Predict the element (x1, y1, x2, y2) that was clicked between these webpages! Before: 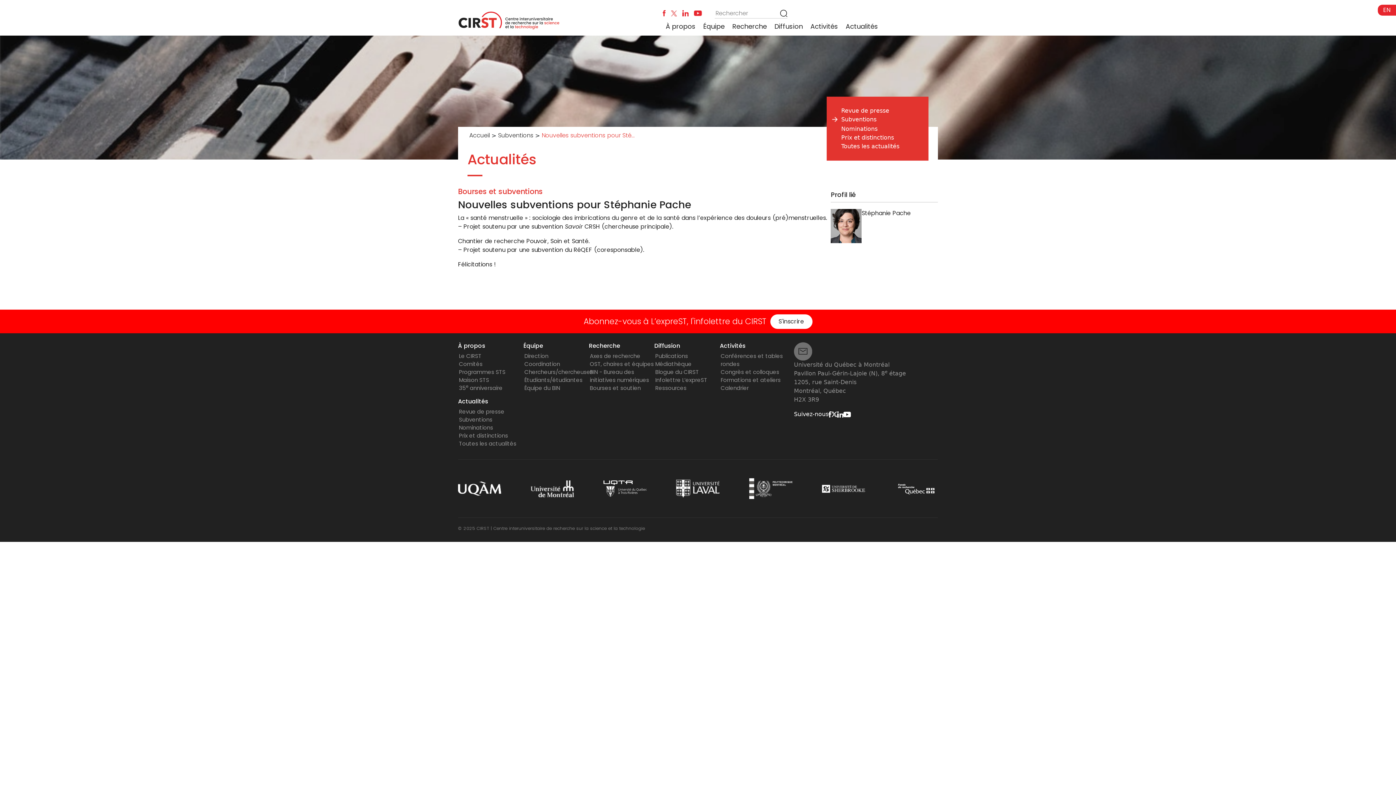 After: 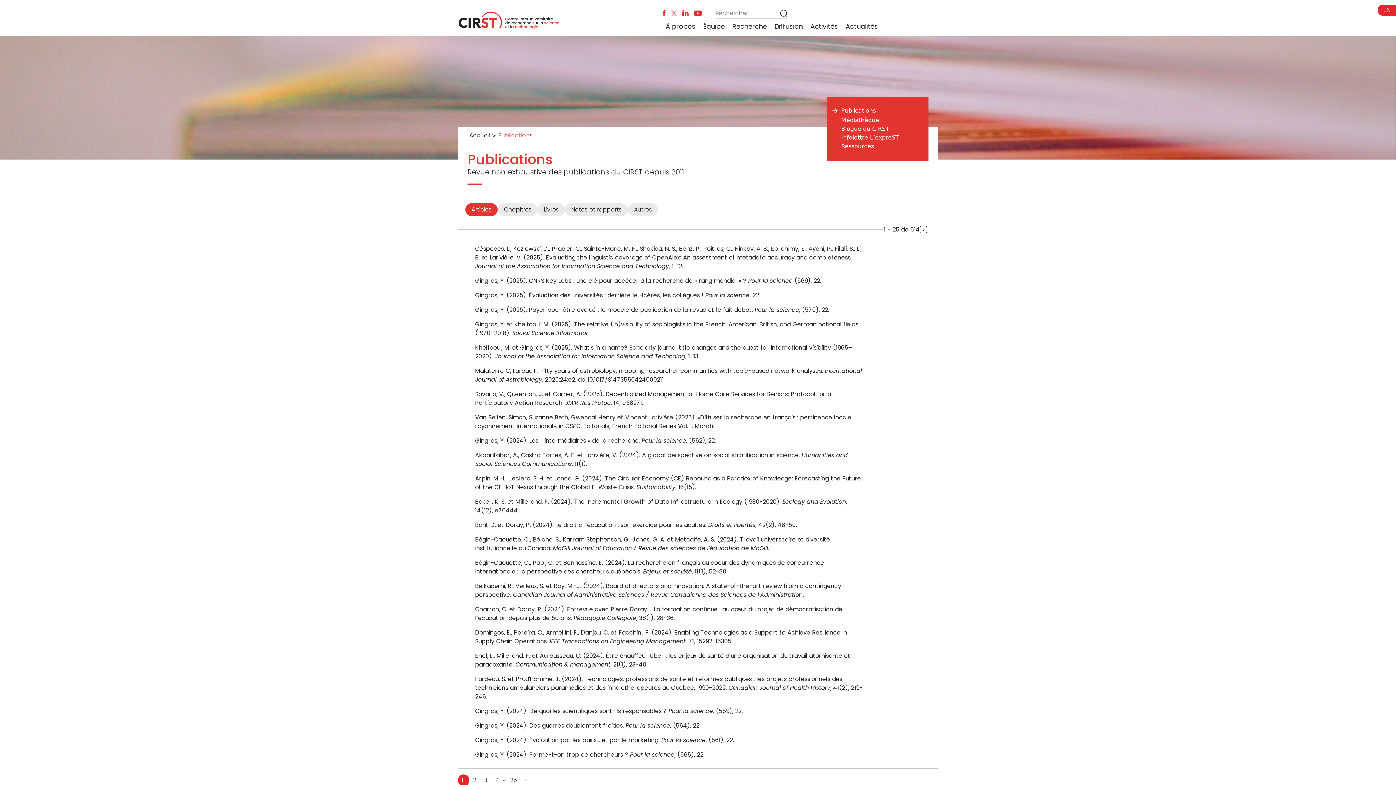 Action: label: Publications bbox: (655, 352, 688, 360)